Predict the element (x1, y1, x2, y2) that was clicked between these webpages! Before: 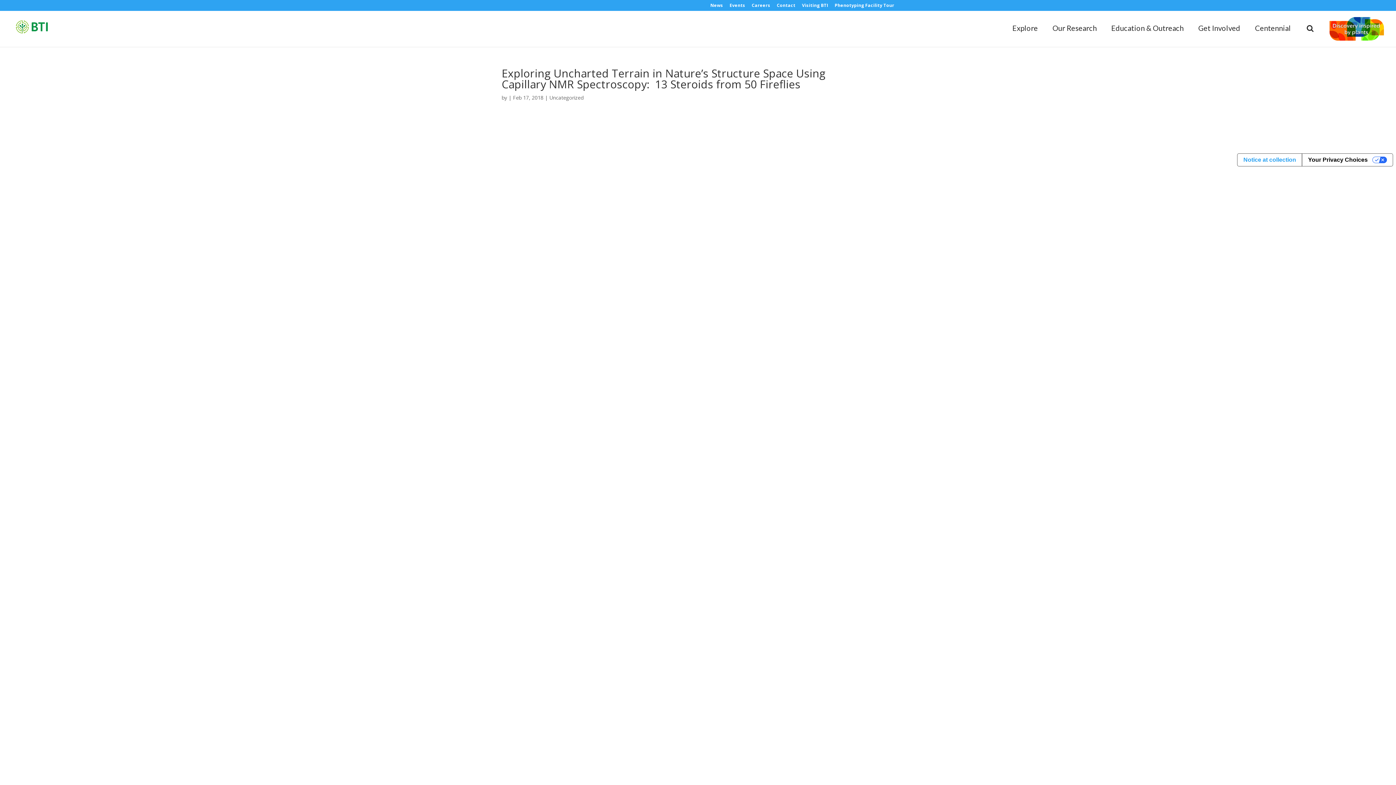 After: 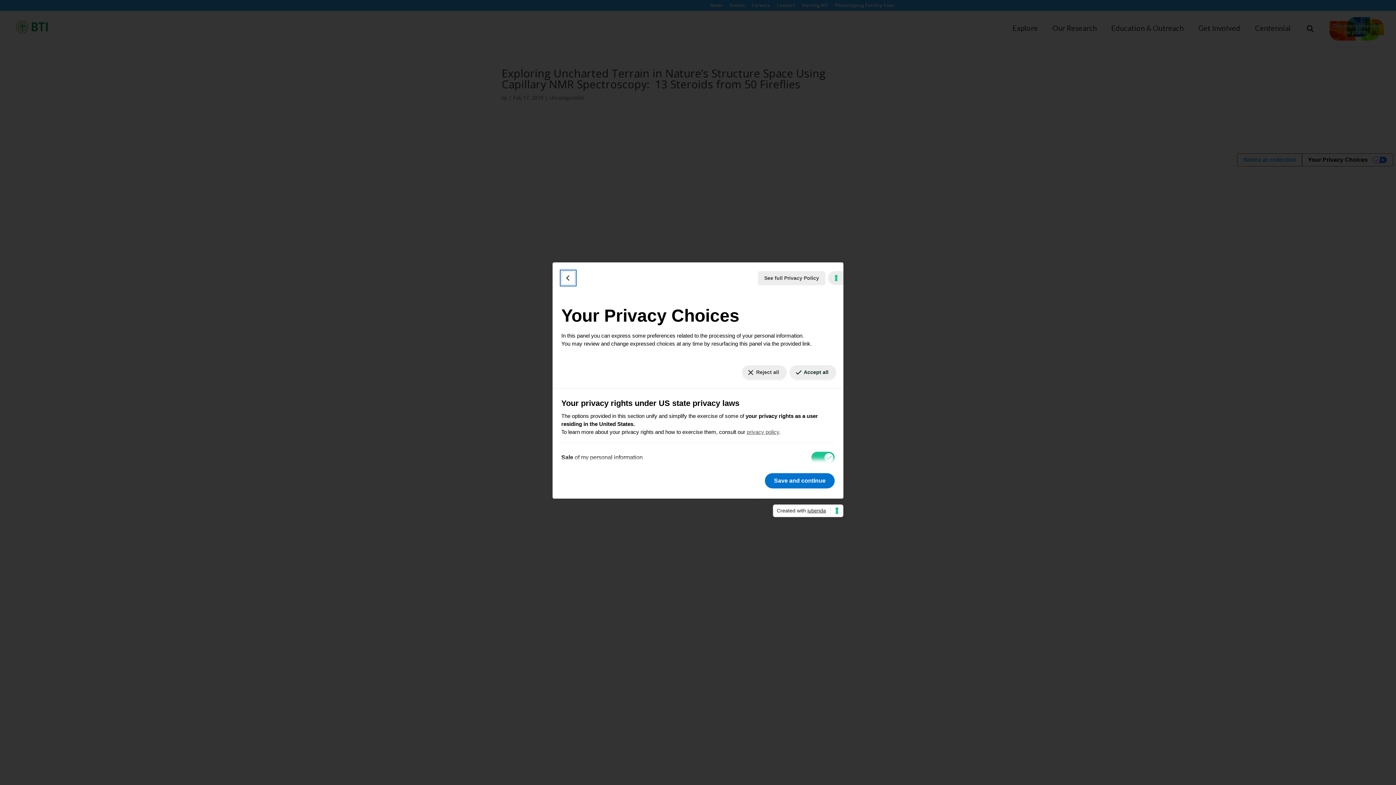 Action: bbox: (1302, 153, 1393, 166) label: Your Privacy Choices